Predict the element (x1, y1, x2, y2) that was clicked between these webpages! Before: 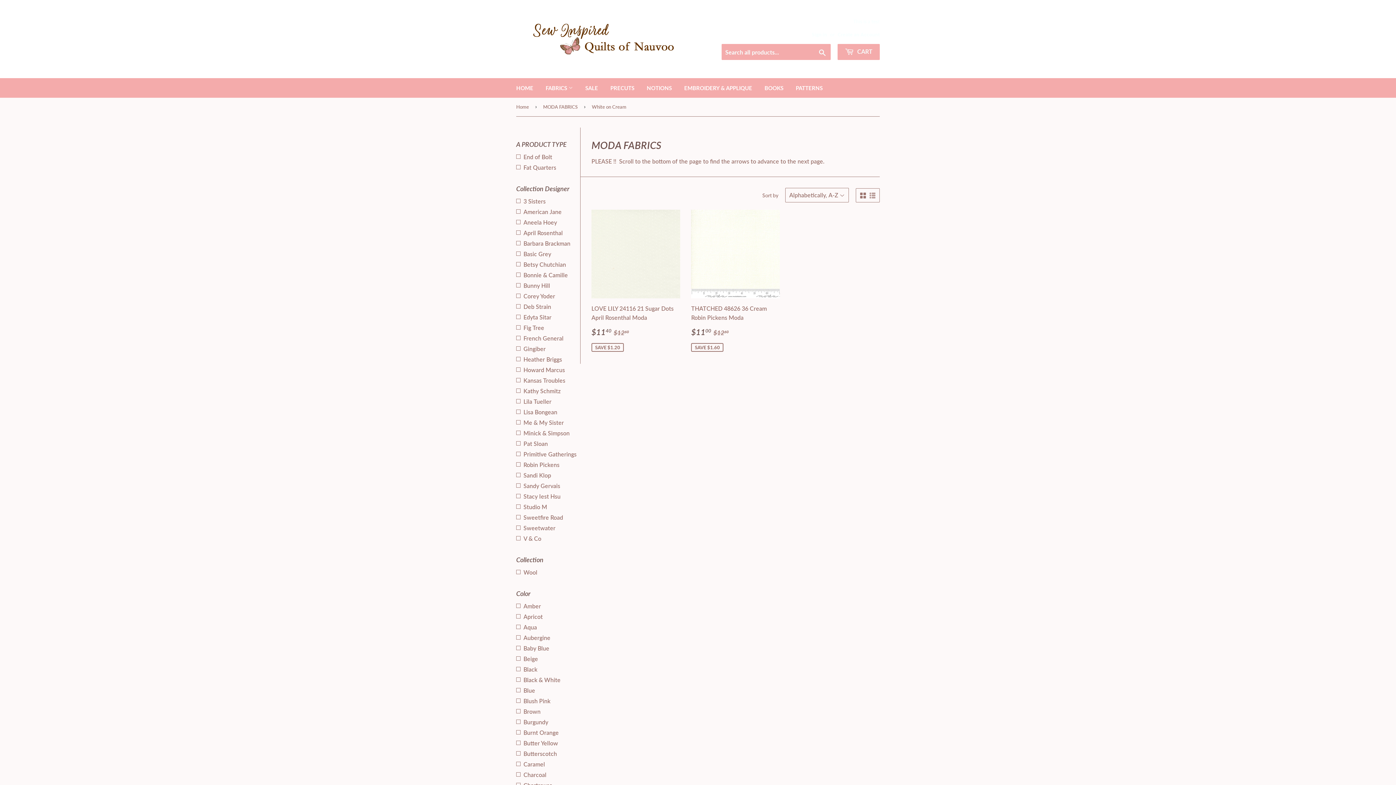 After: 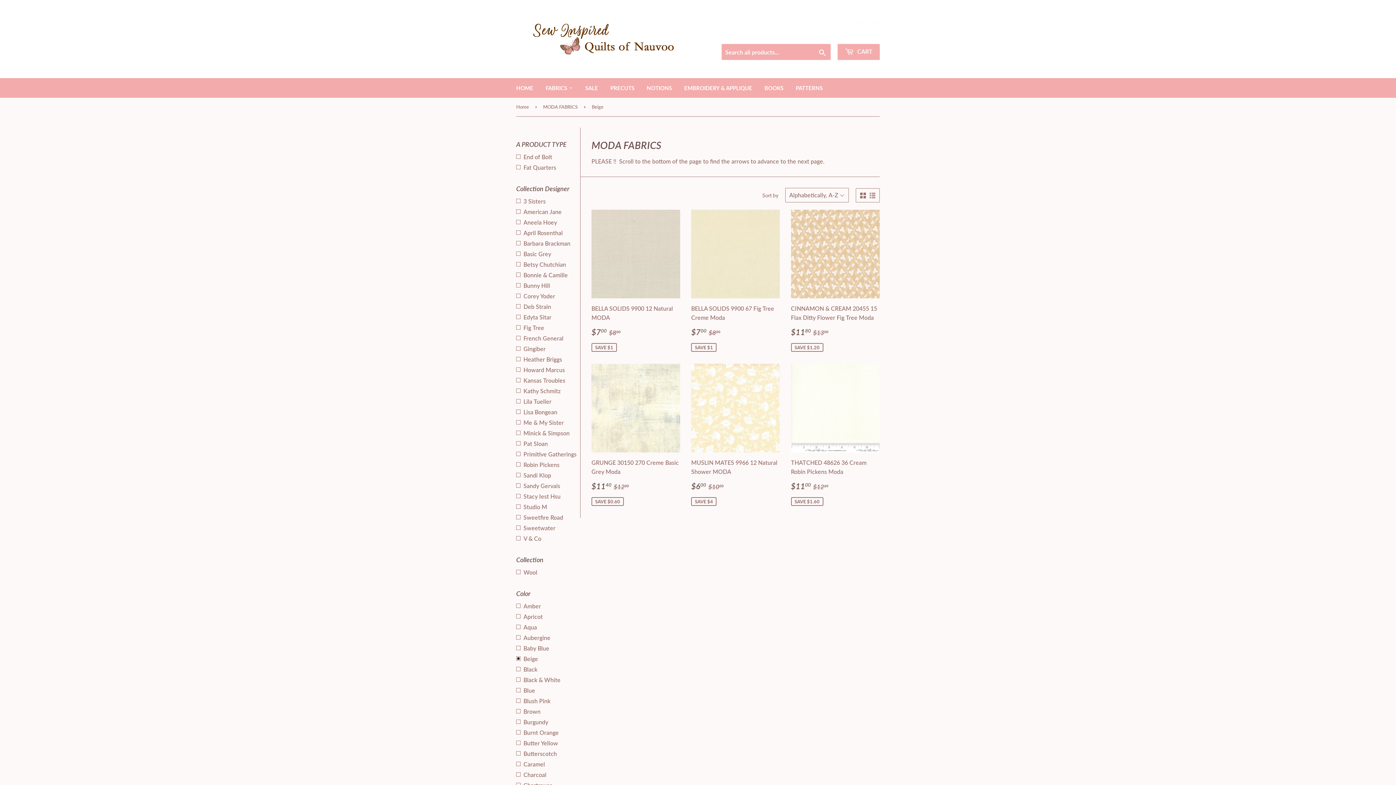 Action: label: Beige bbox: (516, 654, 580, 663)